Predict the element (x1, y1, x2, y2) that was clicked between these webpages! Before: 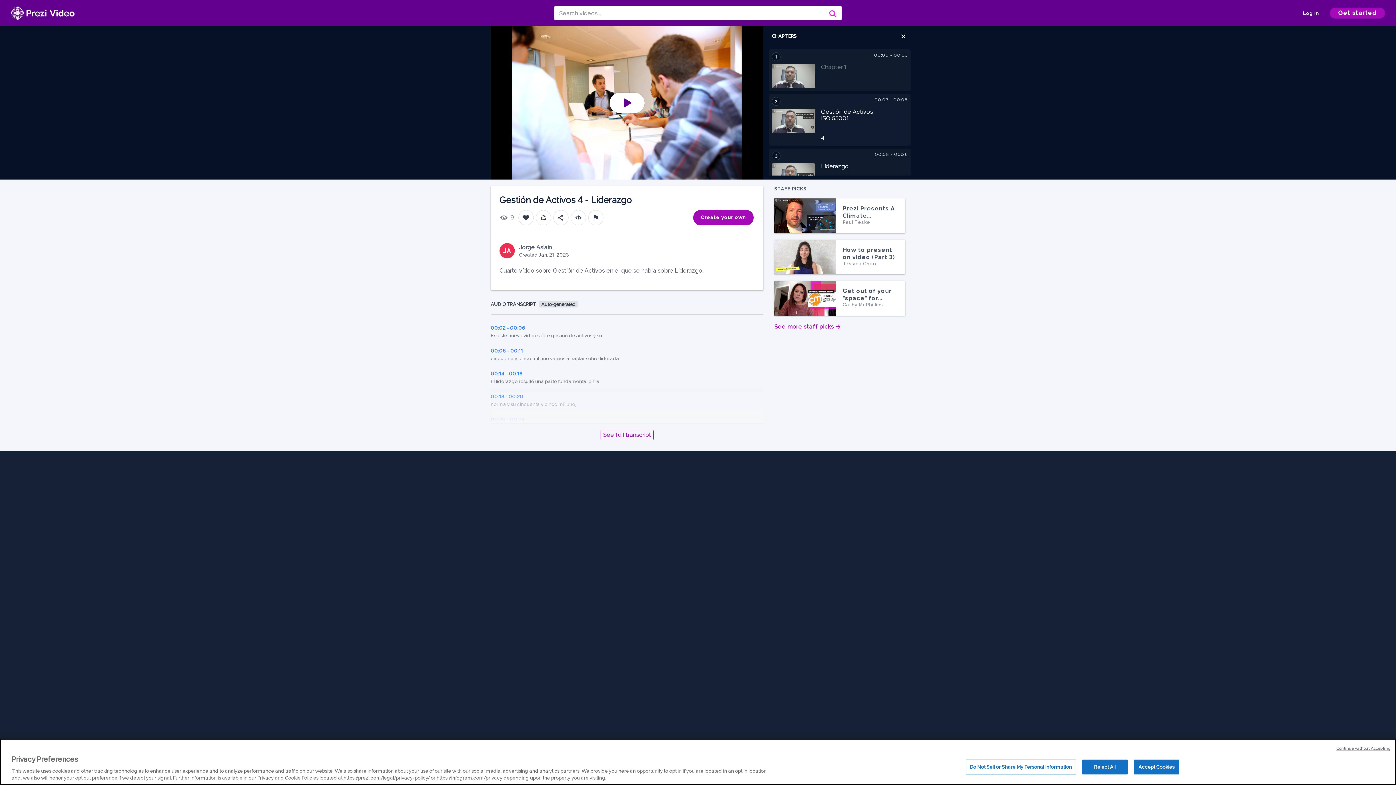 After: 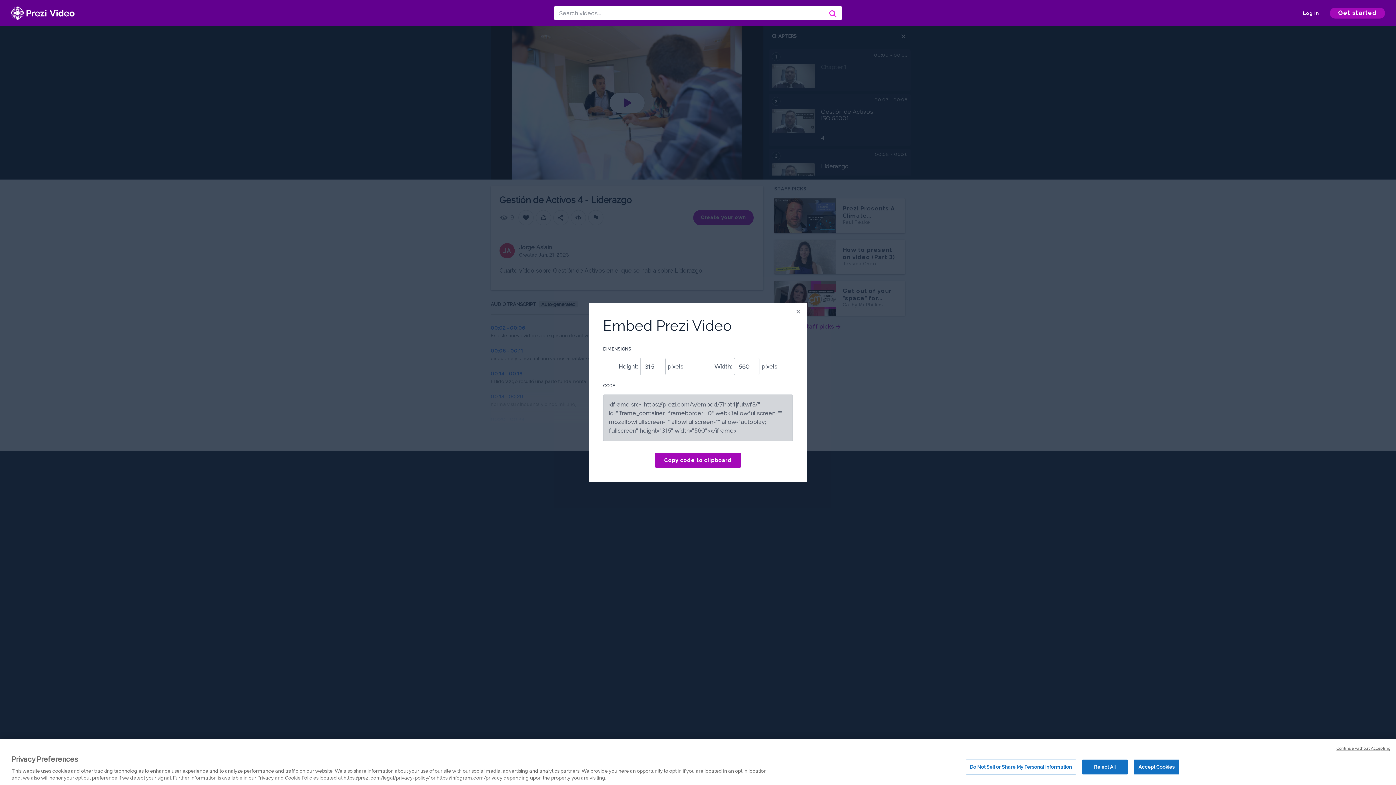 Action: bbox: (570, 210, 586, 225)